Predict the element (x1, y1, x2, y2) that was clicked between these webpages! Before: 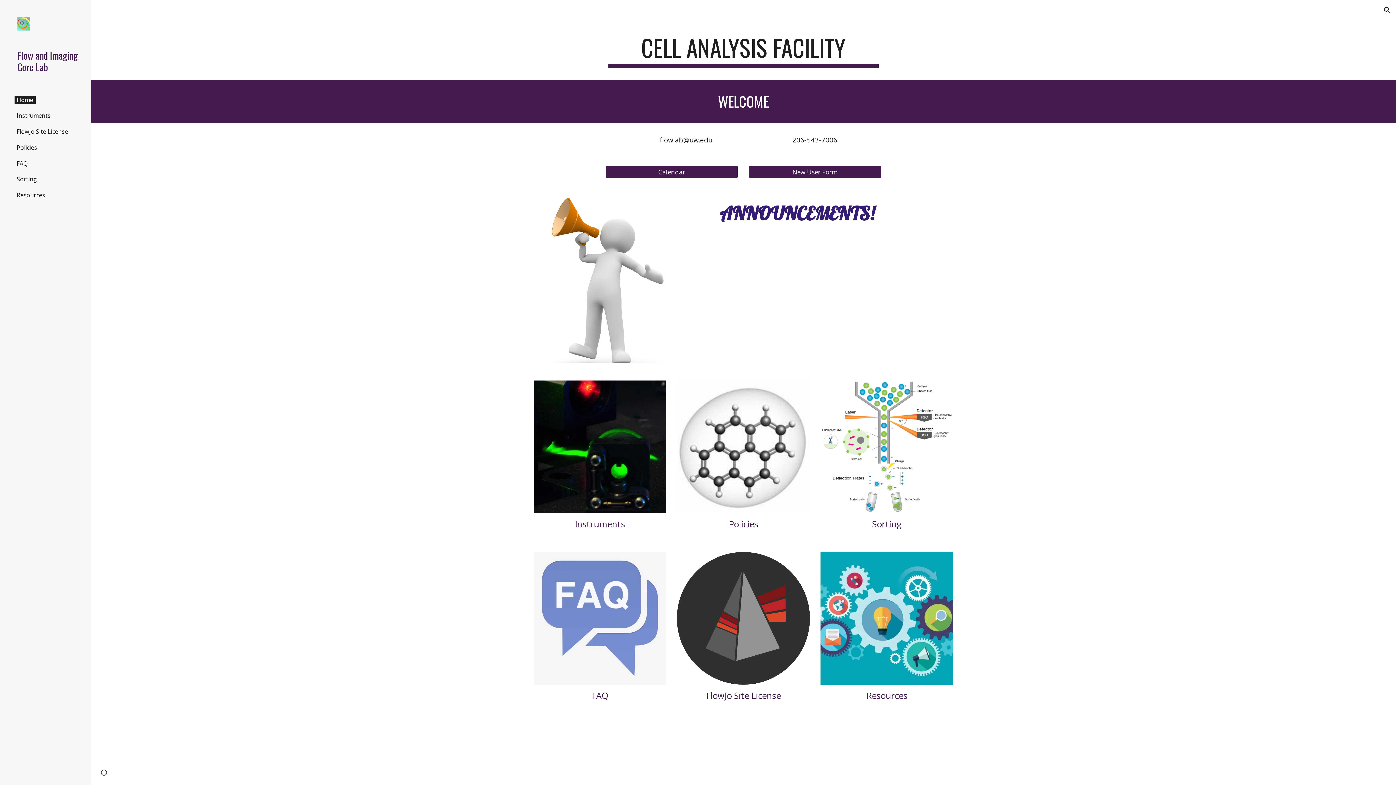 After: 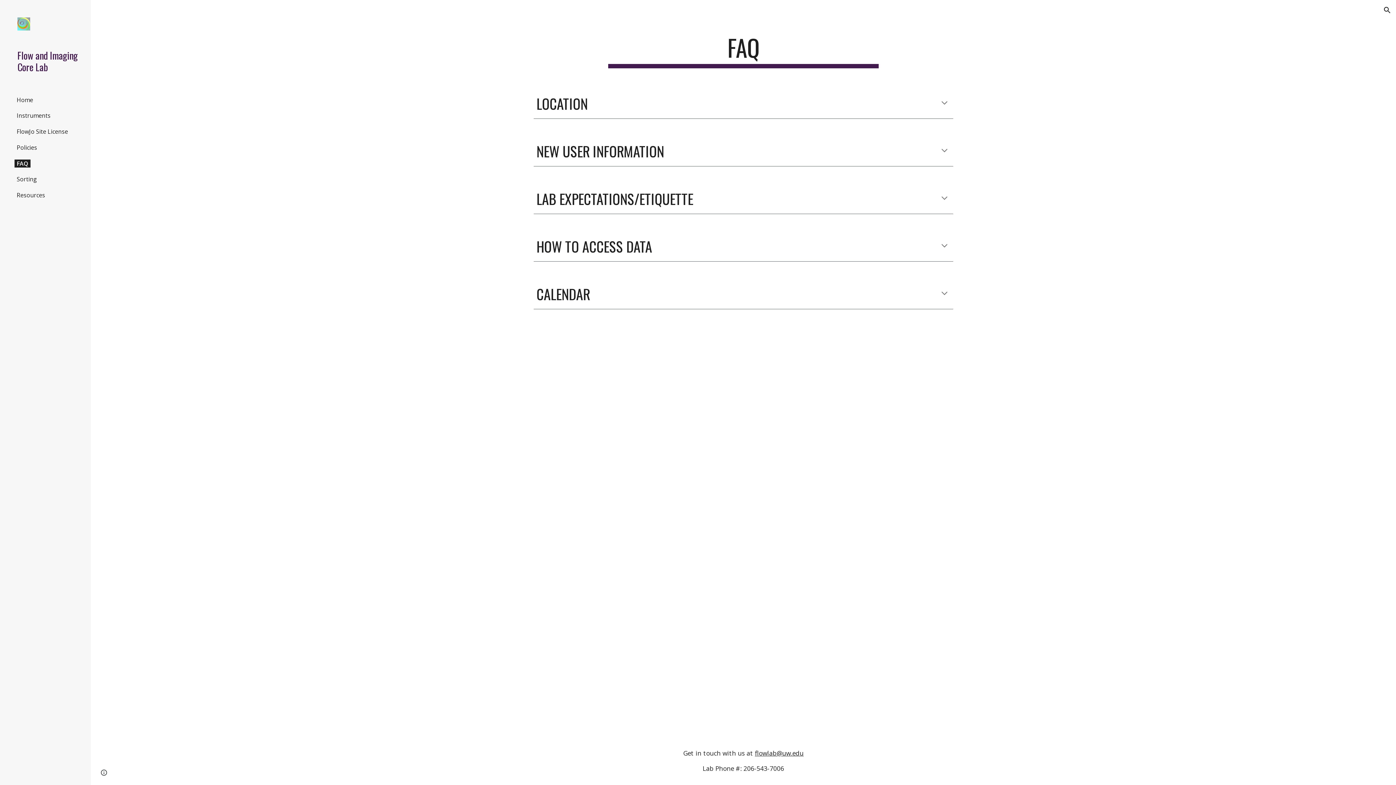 Action: bbox: (591, 689, 608, 701) label: FAQ